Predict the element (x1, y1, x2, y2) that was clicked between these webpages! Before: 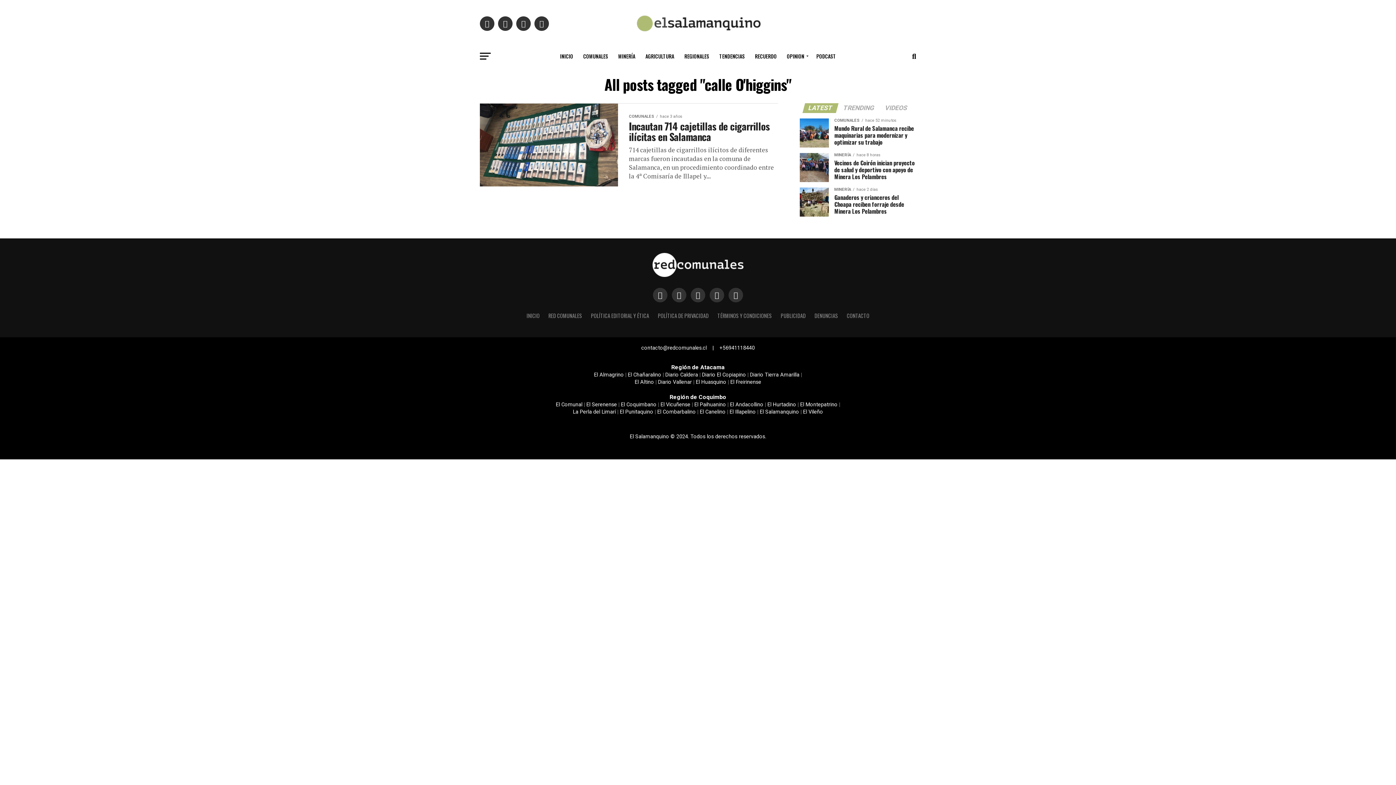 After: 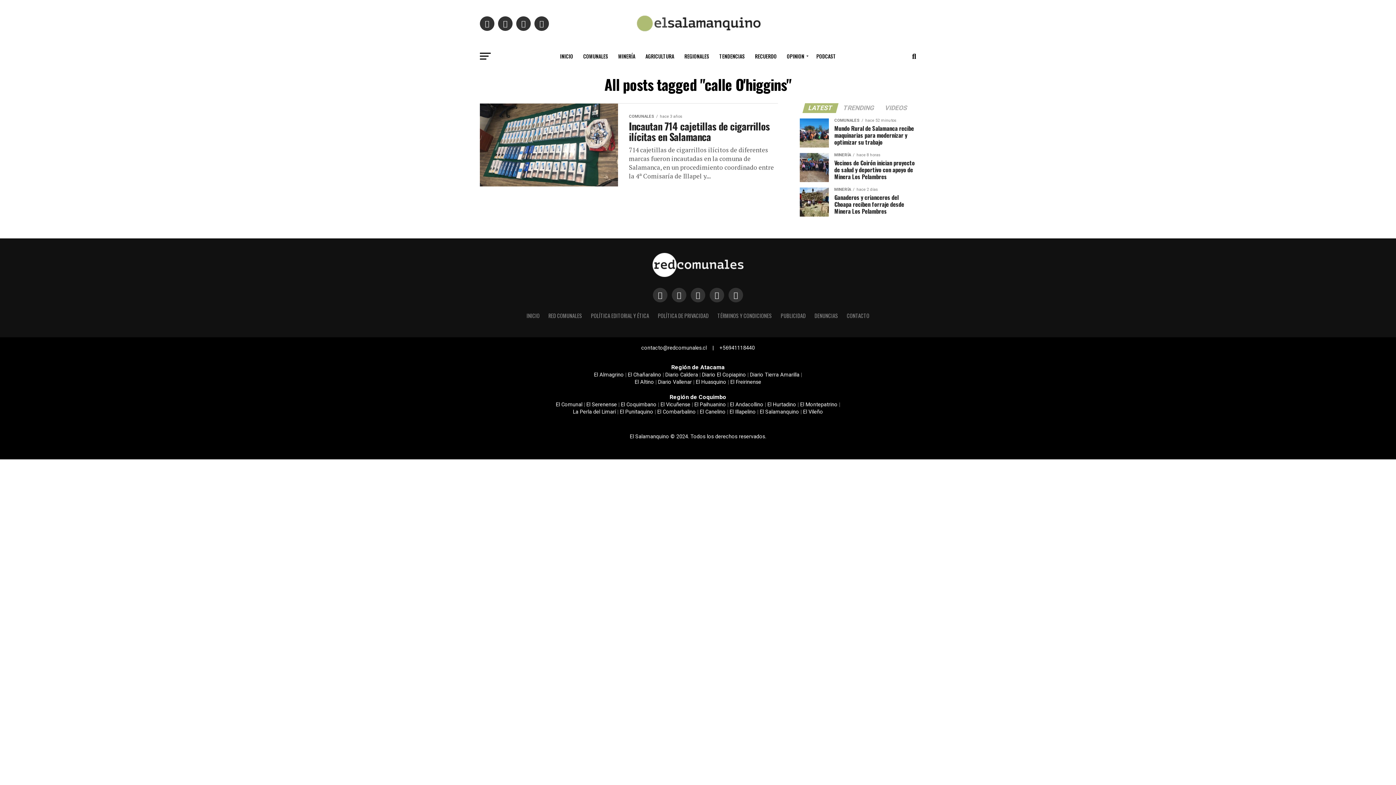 Action: bbox: (730, 379, 761, 385) label: El Freirinense